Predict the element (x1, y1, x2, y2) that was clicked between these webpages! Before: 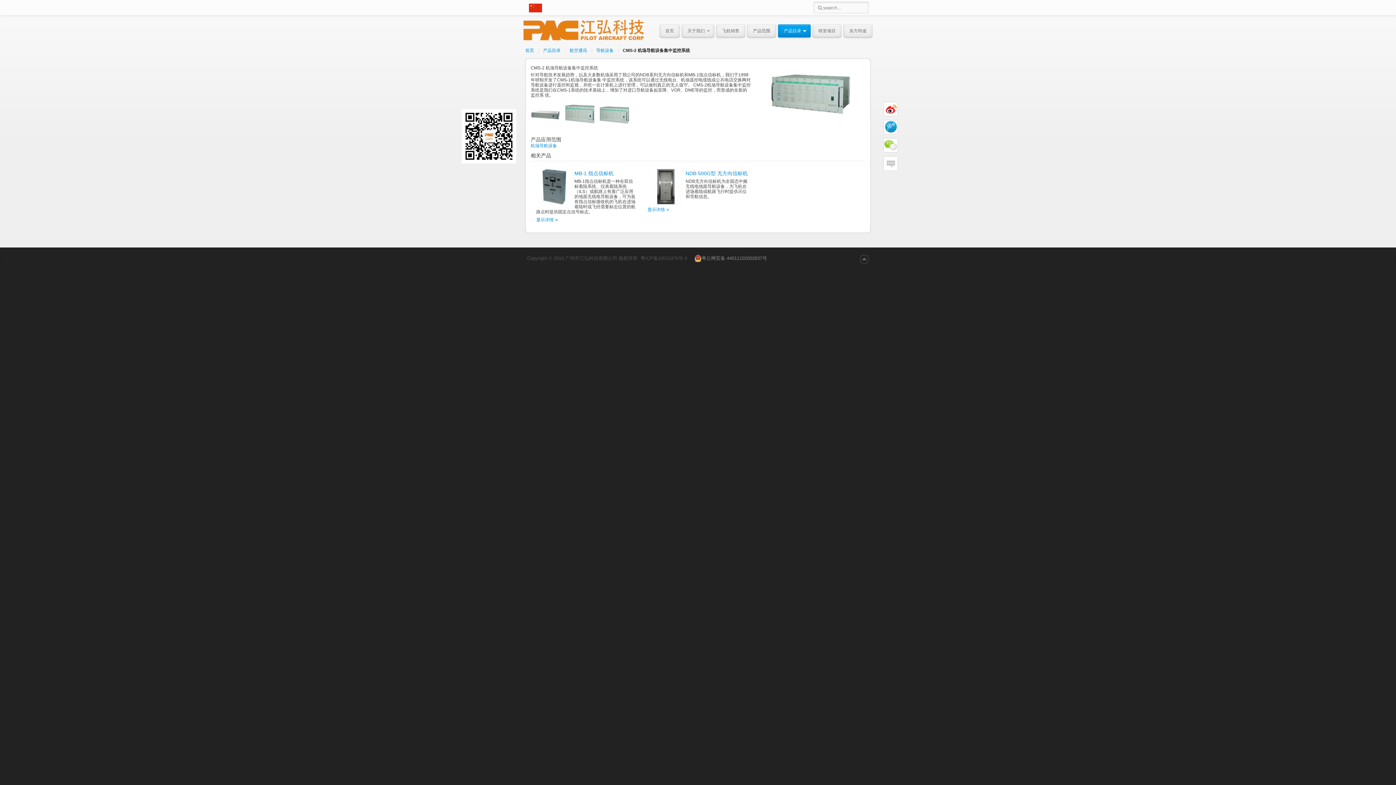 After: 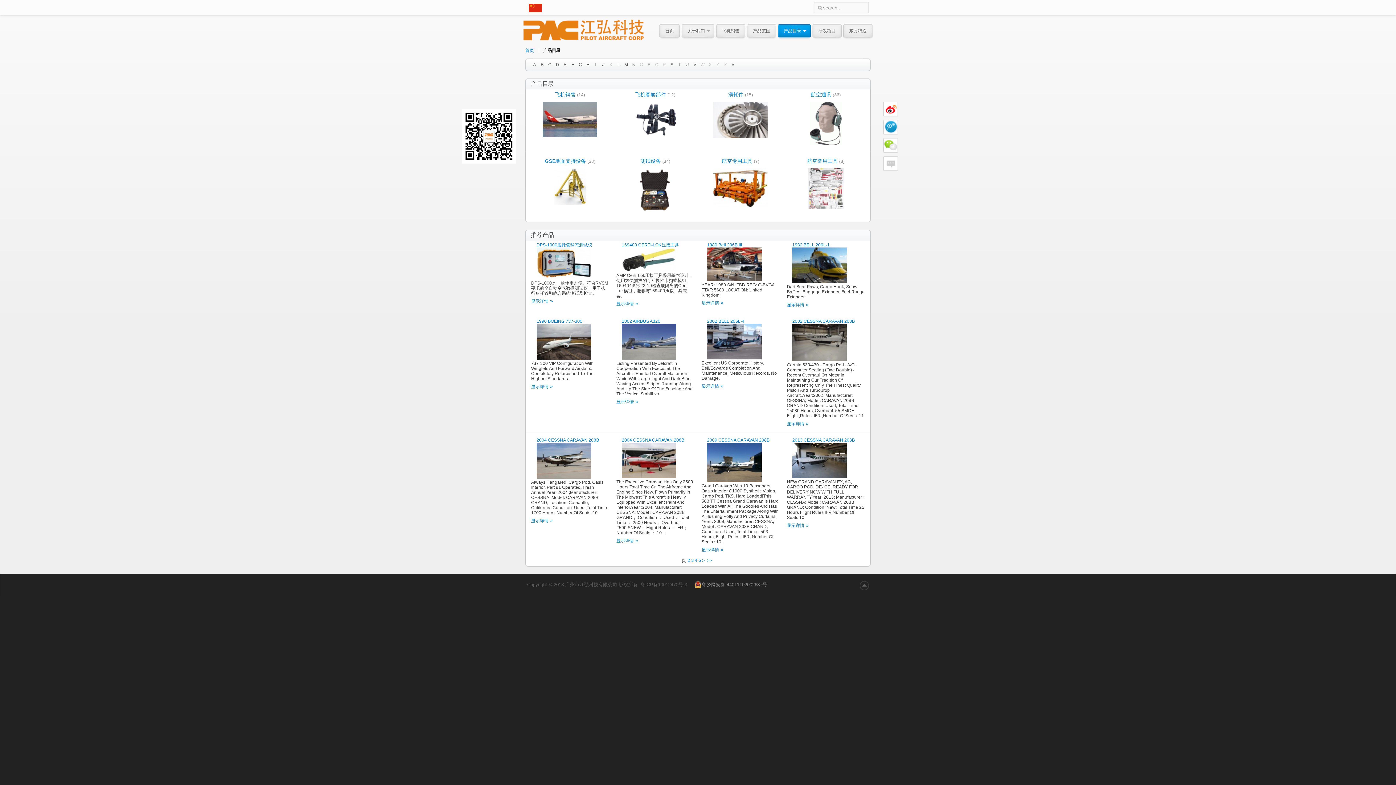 Action: bbox: (543, 48, 566, 53) label: 产品目录